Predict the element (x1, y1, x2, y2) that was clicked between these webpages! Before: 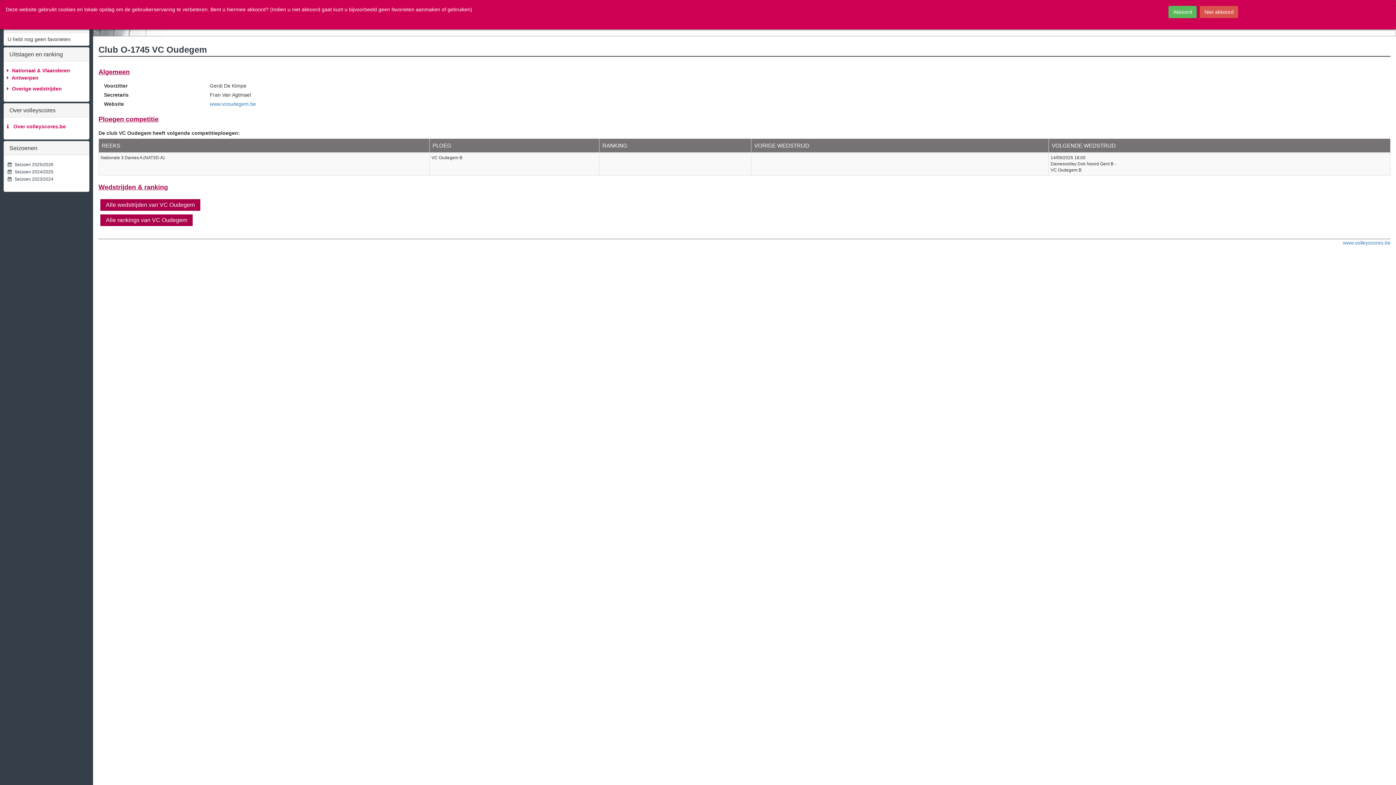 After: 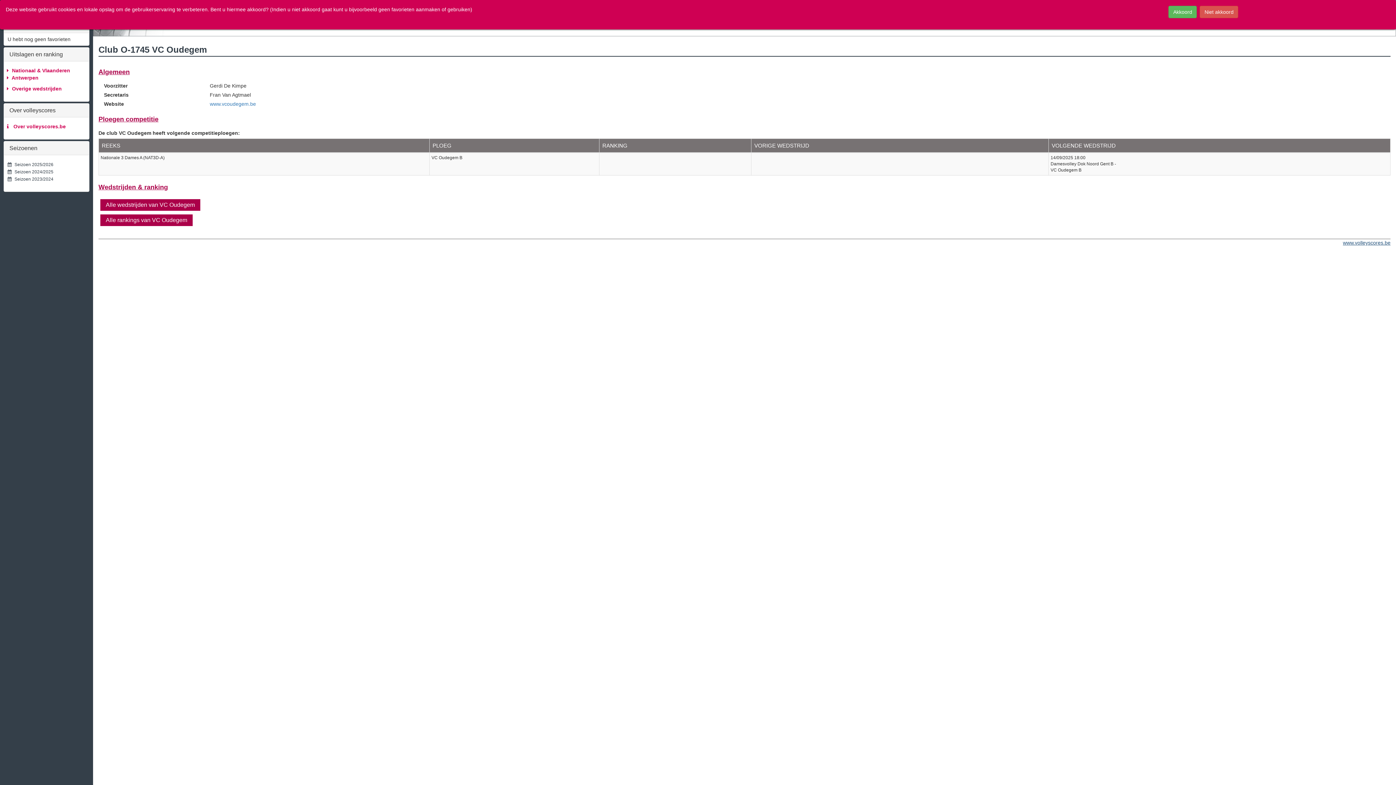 Action: bbox: (1343, 240, 1390, 245) label: www.volleyscores.be